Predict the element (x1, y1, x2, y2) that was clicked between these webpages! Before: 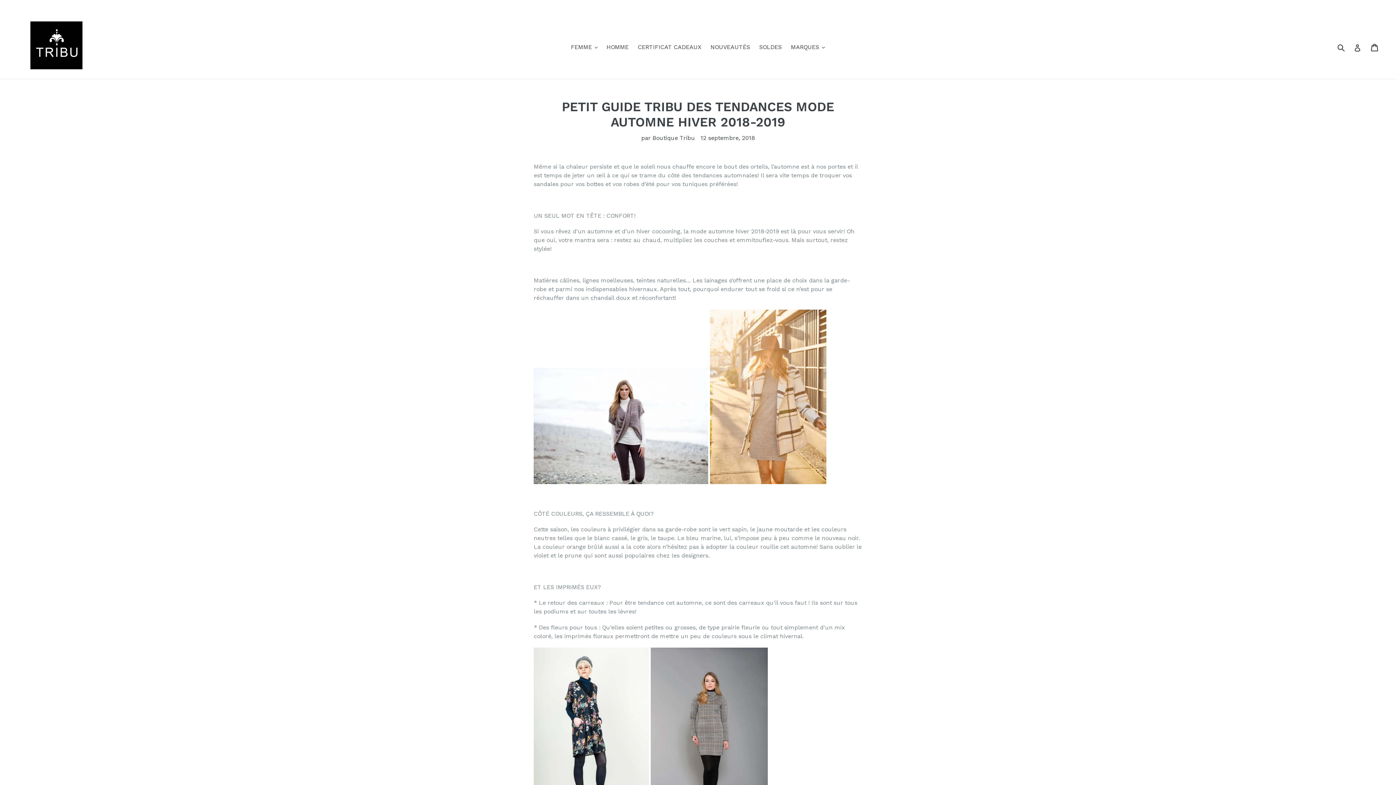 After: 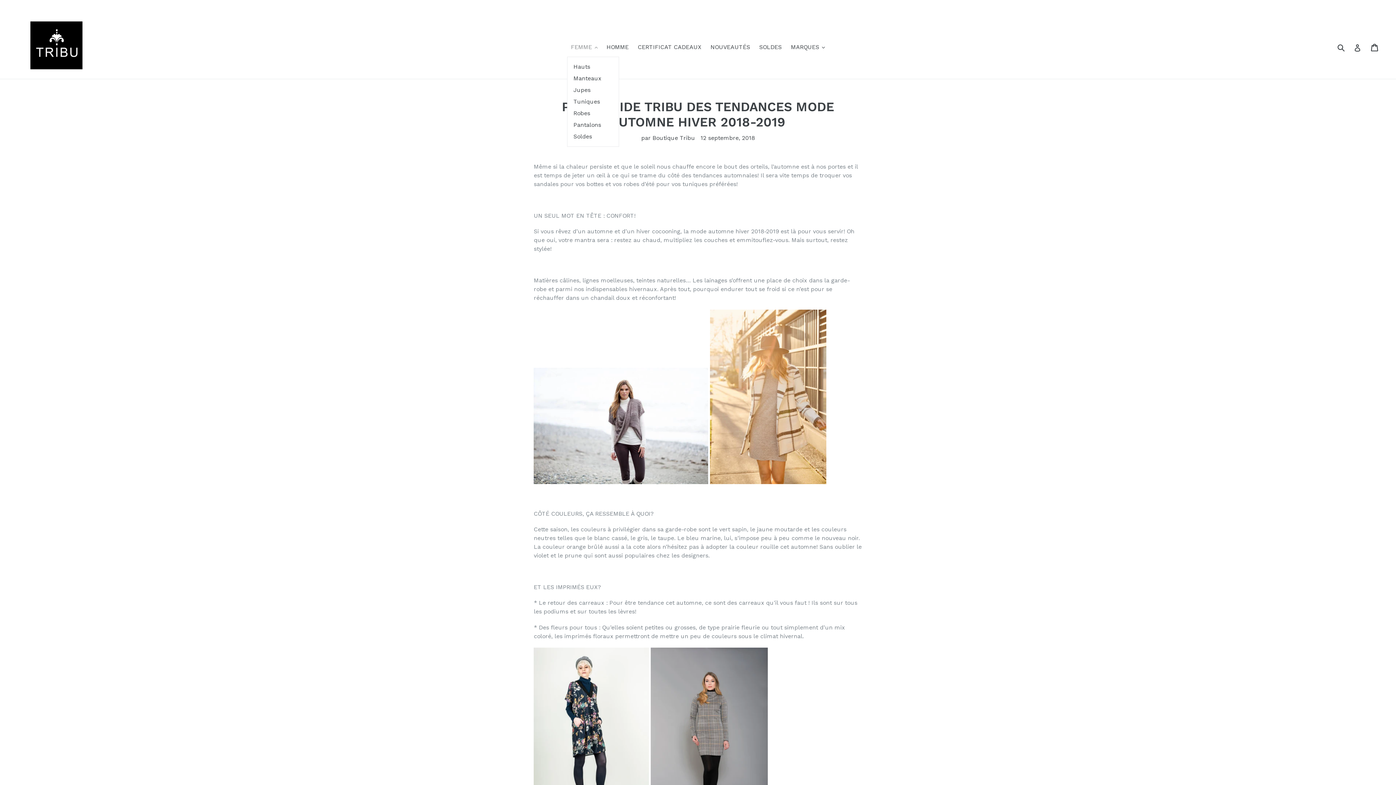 Action: bbox: (567, 41, 601, 52) label: FEMME 
révéler